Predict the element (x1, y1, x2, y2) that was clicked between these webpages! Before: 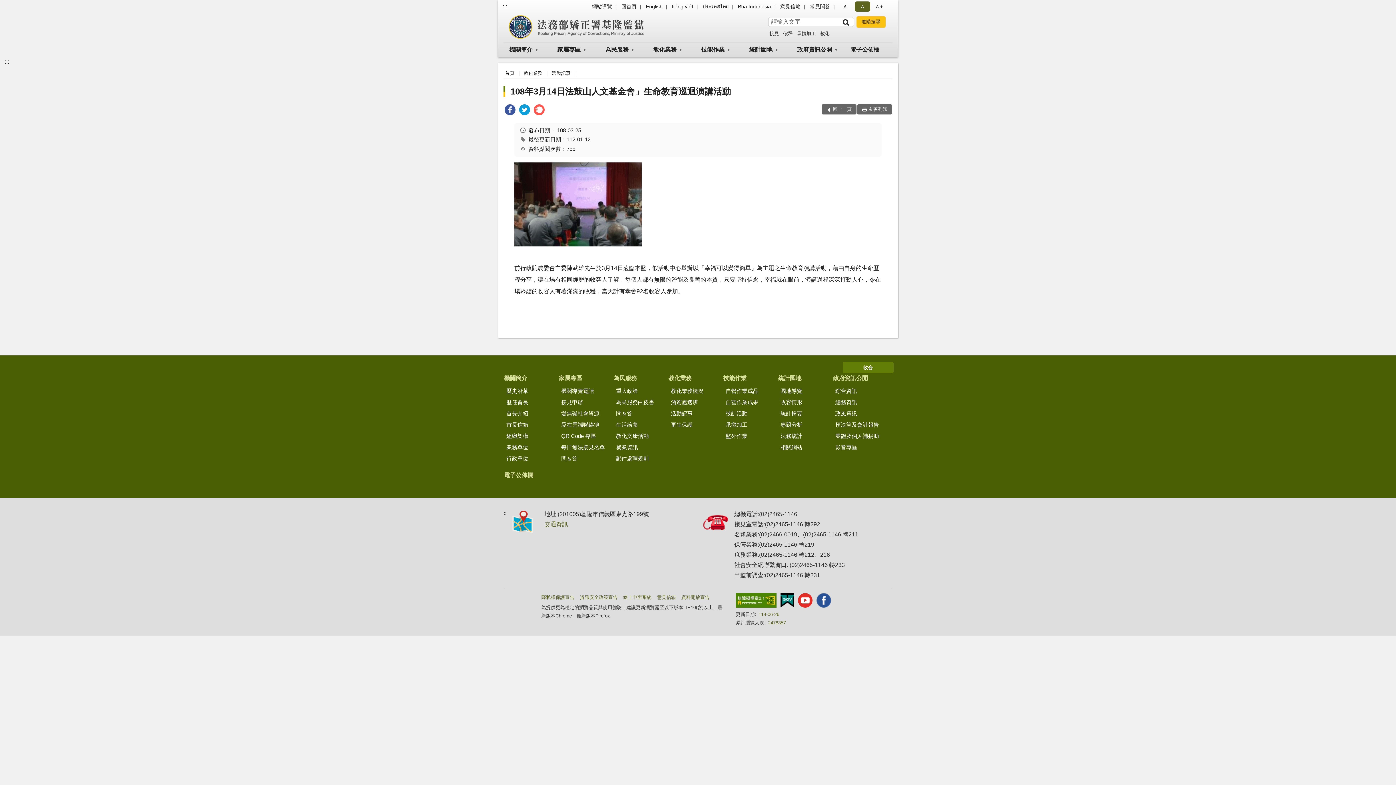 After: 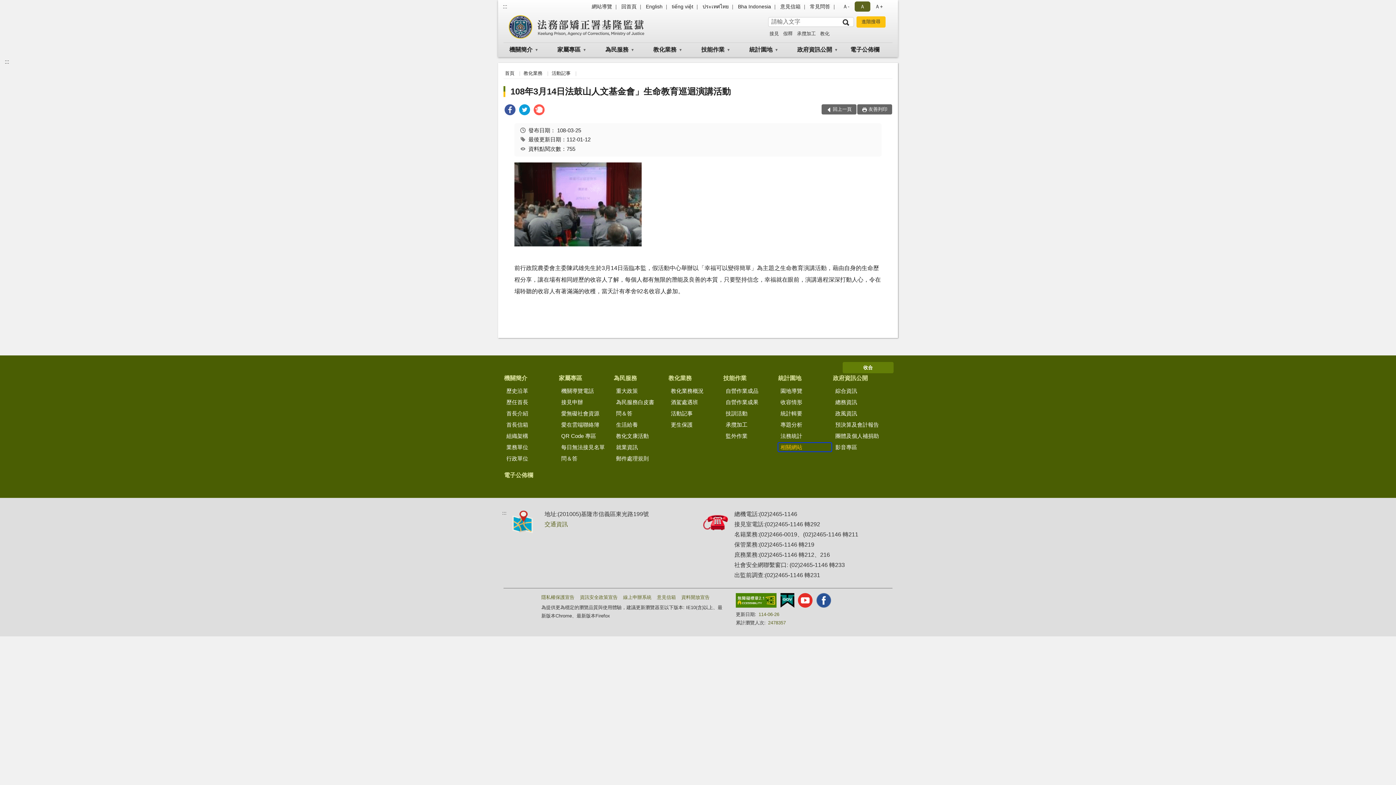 Action: label: 相關網站 bbox: (777, 442, 832, 452)